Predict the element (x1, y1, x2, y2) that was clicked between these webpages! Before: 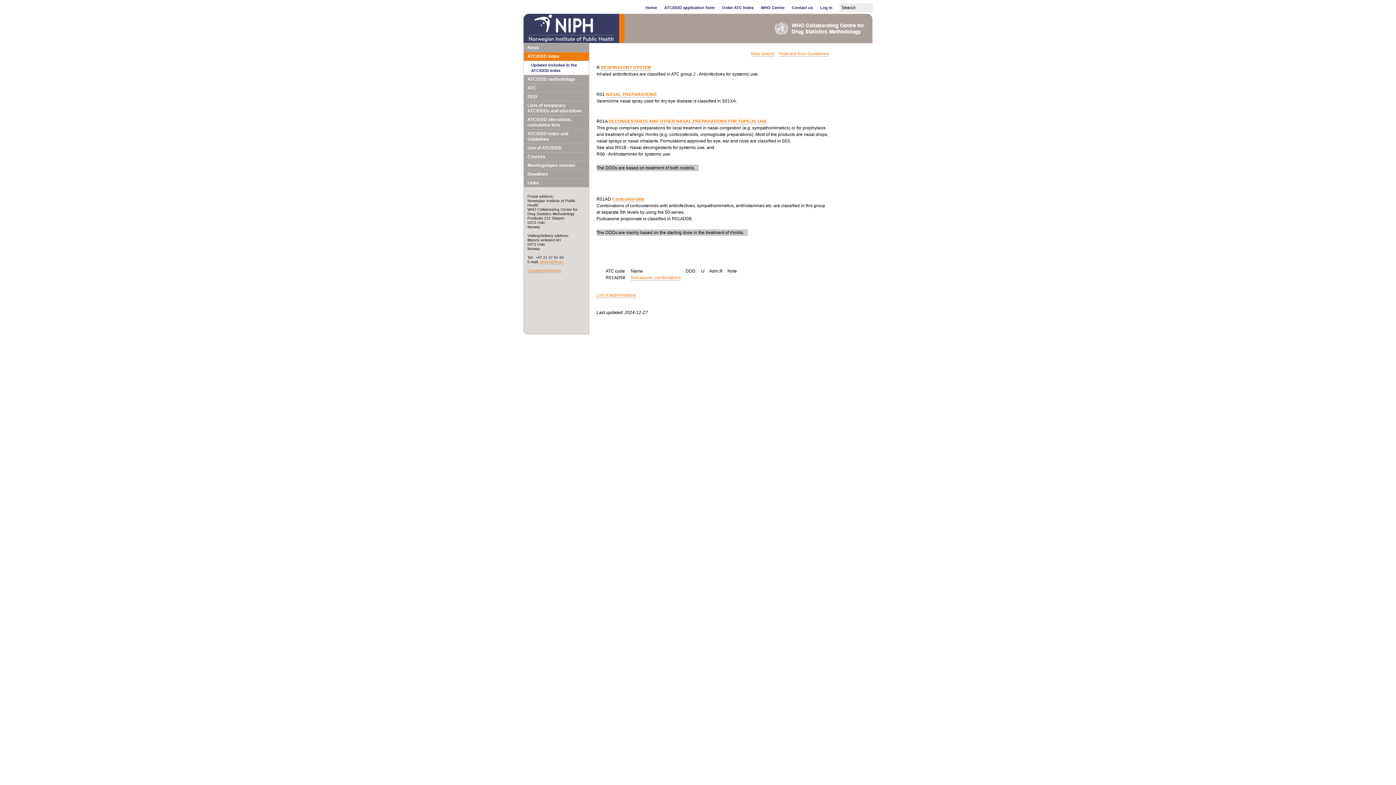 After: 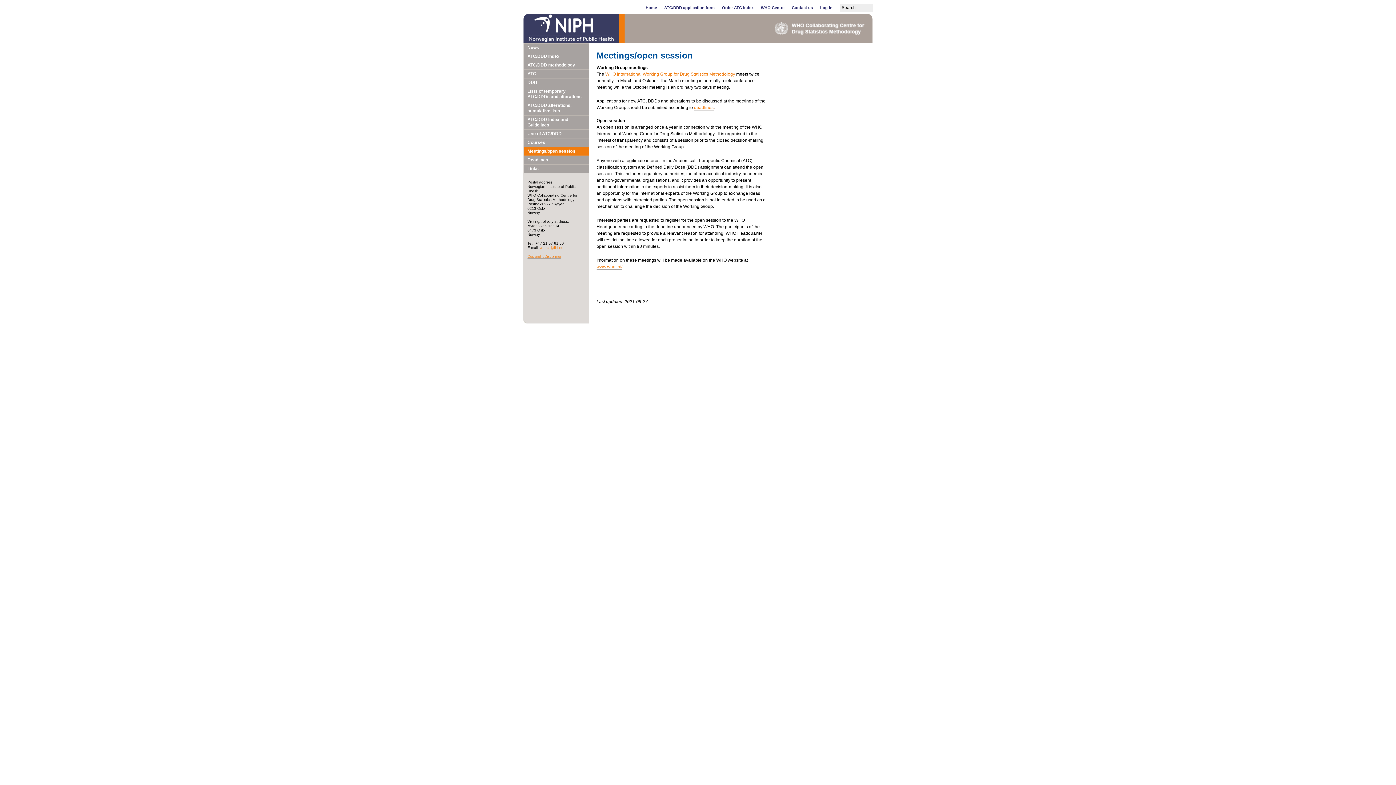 Action: bbox: (524, 161, 589, 169) label: Meetings/open session